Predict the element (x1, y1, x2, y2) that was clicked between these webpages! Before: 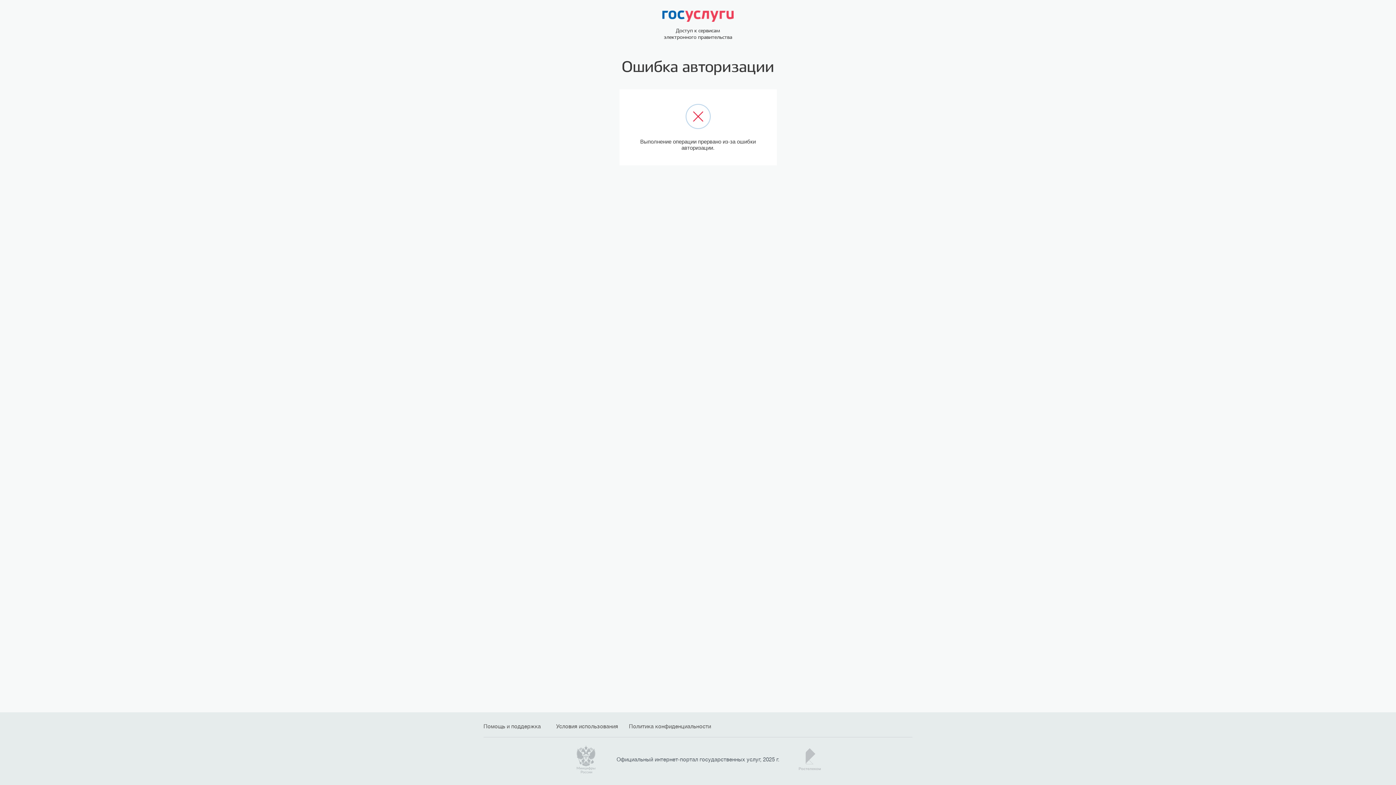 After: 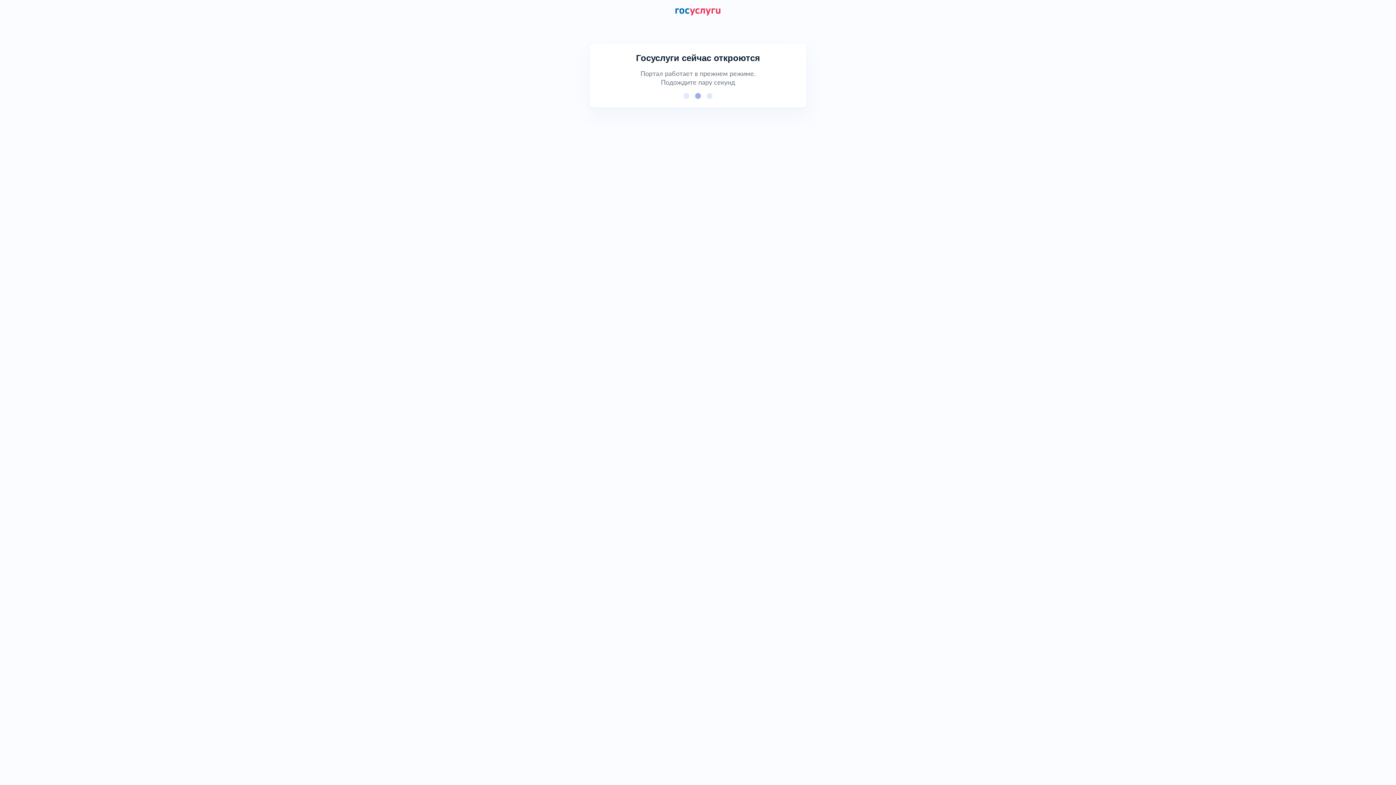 Action: bbox: (483, 723, 549, 730) label: Помощь и поддержка